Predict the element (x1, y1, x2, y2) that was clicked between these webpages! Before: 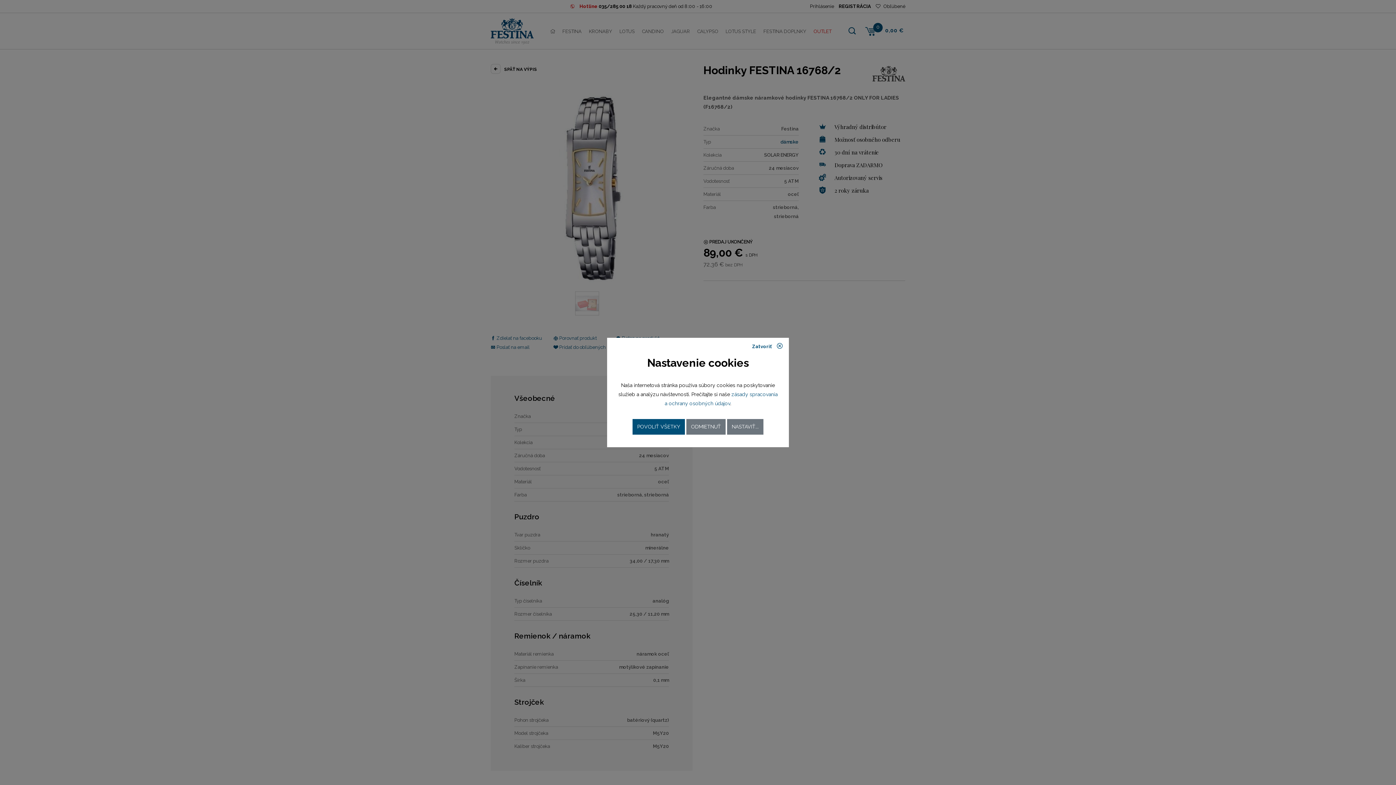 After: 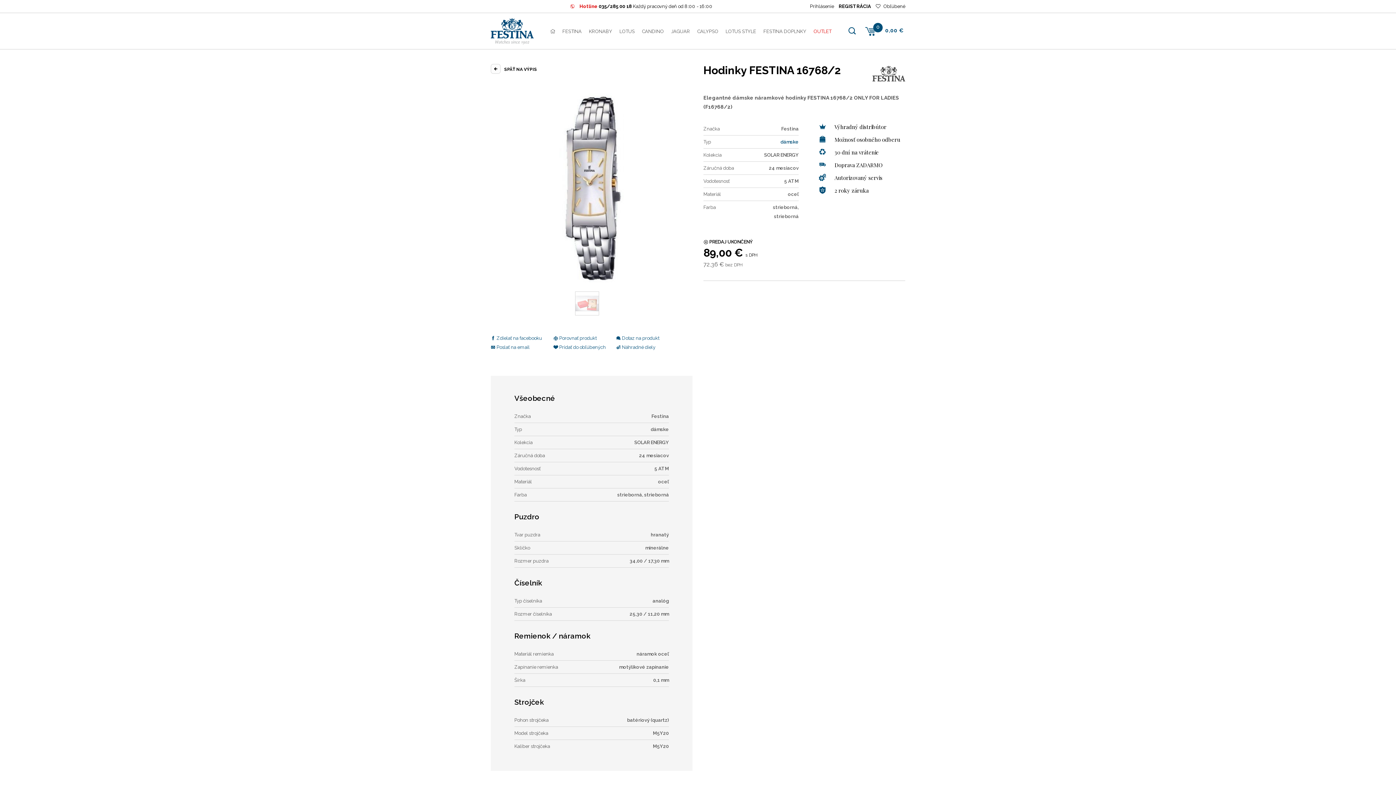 Action: bbox: (746, 337, 789, 356) label: Zatvoriť 